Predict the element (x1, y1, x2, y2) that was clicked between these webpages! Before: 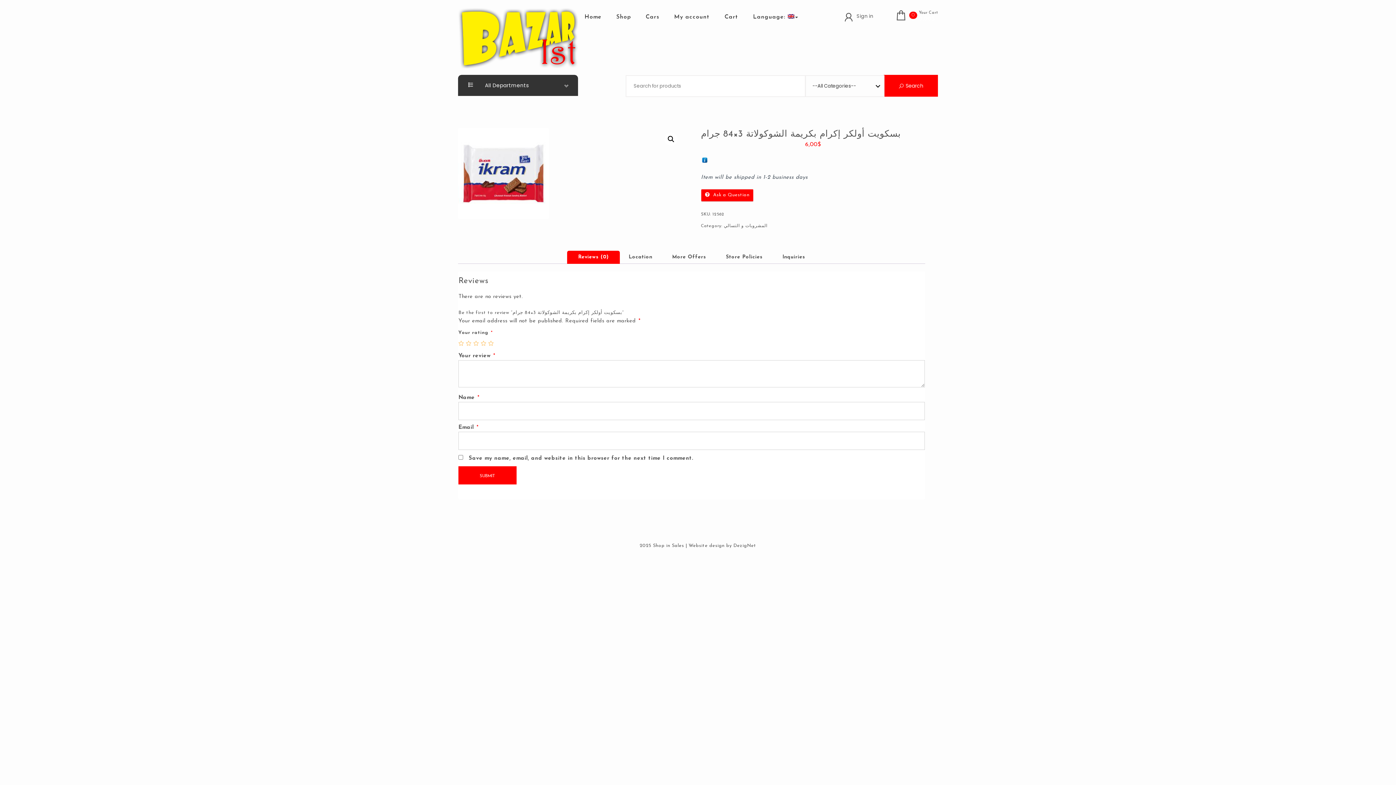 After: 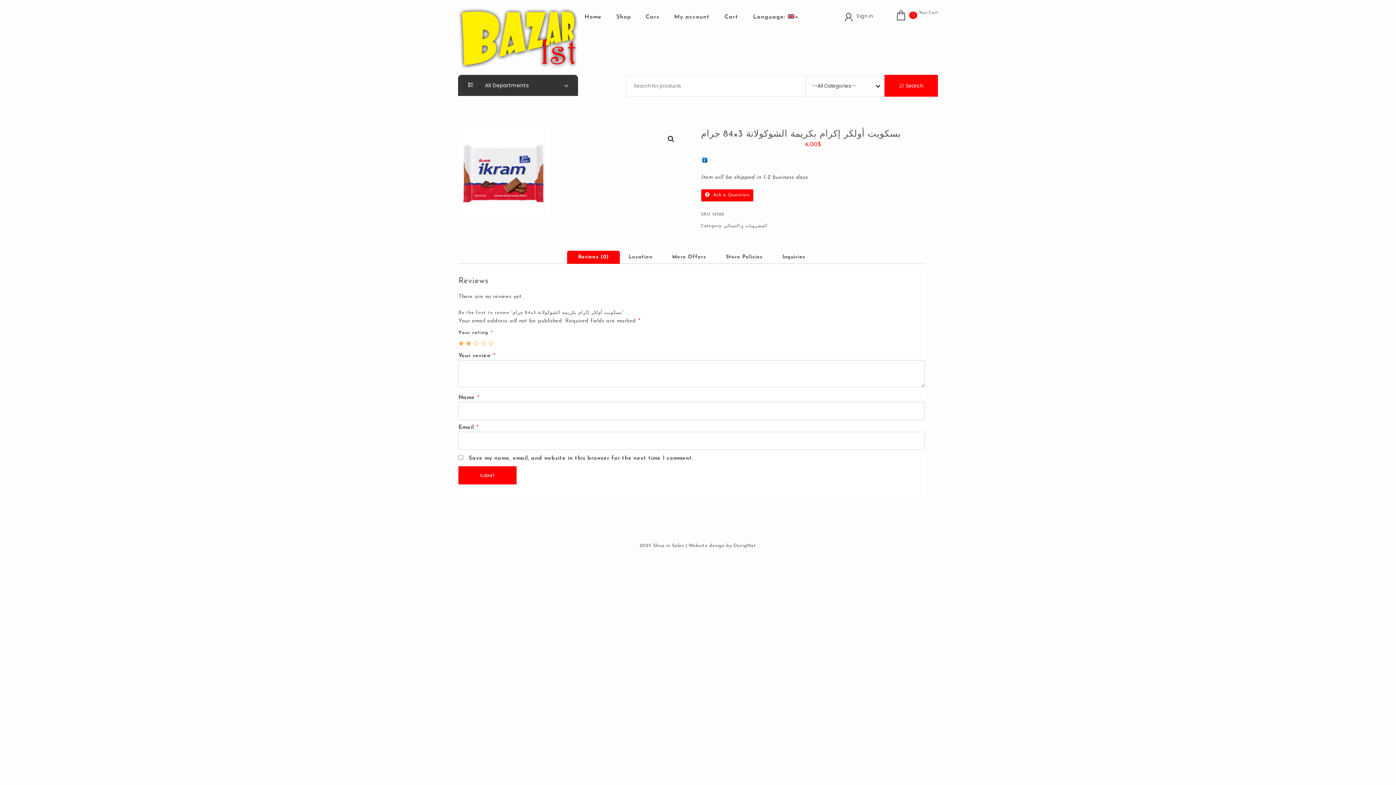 Action: bbox: (466, 340, 471, 346) label: 2